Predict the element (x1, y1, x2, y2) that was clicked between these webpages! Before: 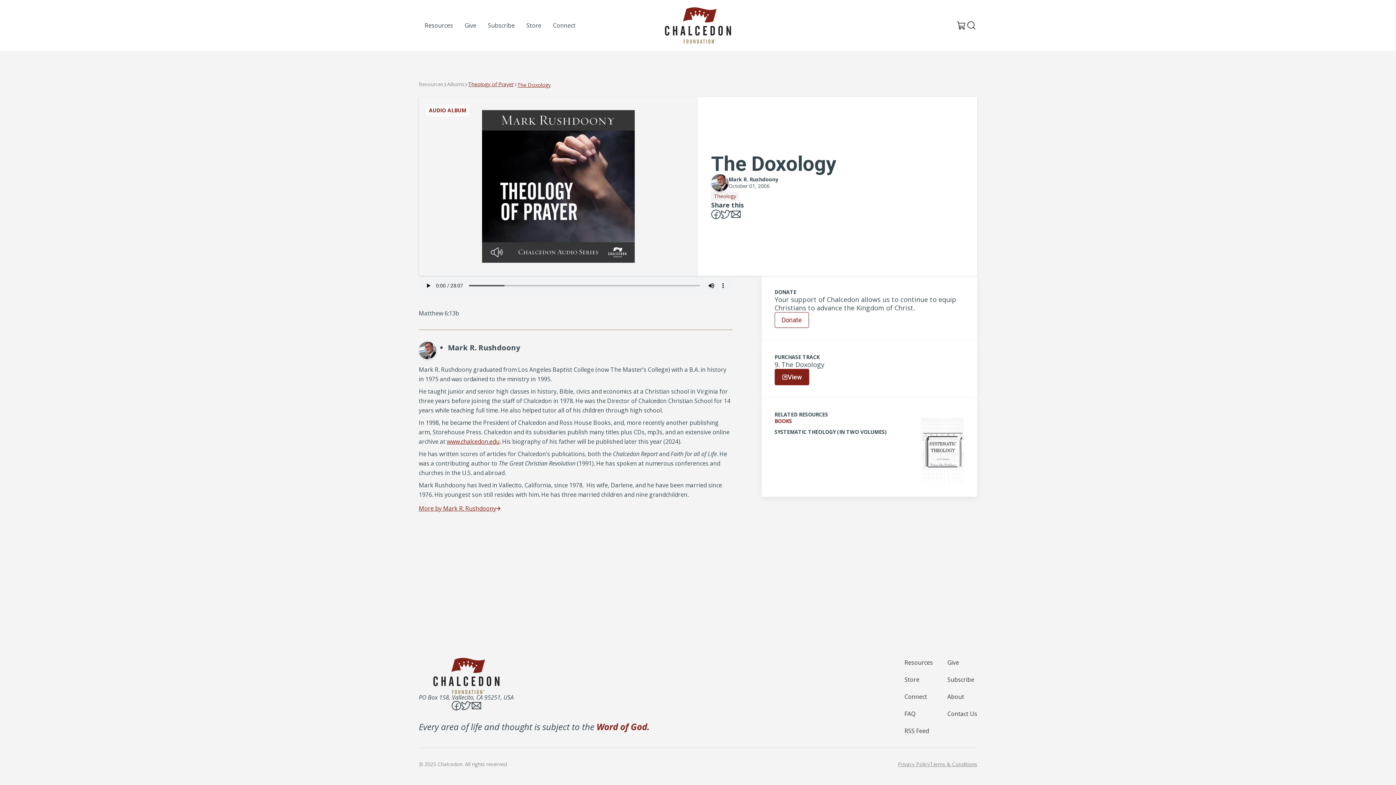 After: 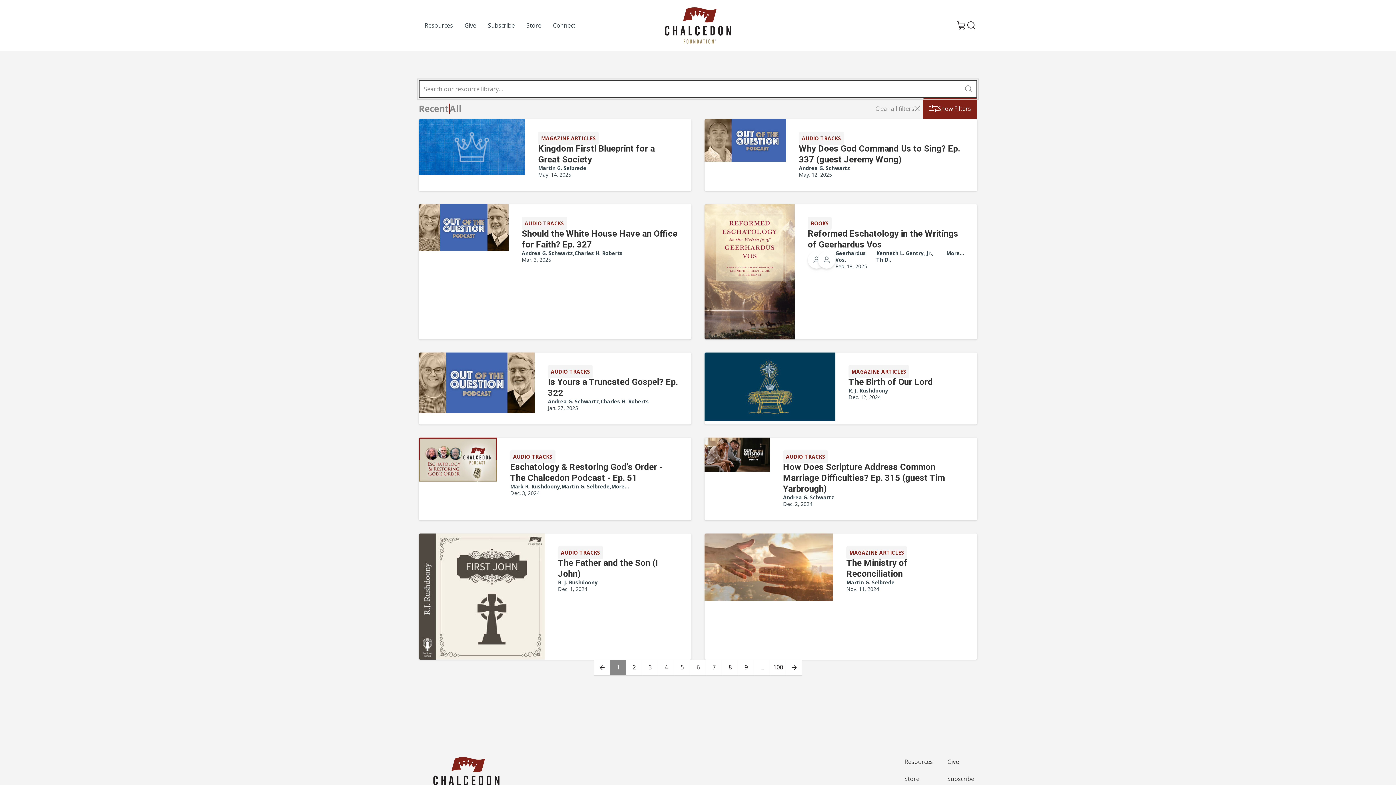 Action: bbox: (711, 191, 739, 201) label: Theology